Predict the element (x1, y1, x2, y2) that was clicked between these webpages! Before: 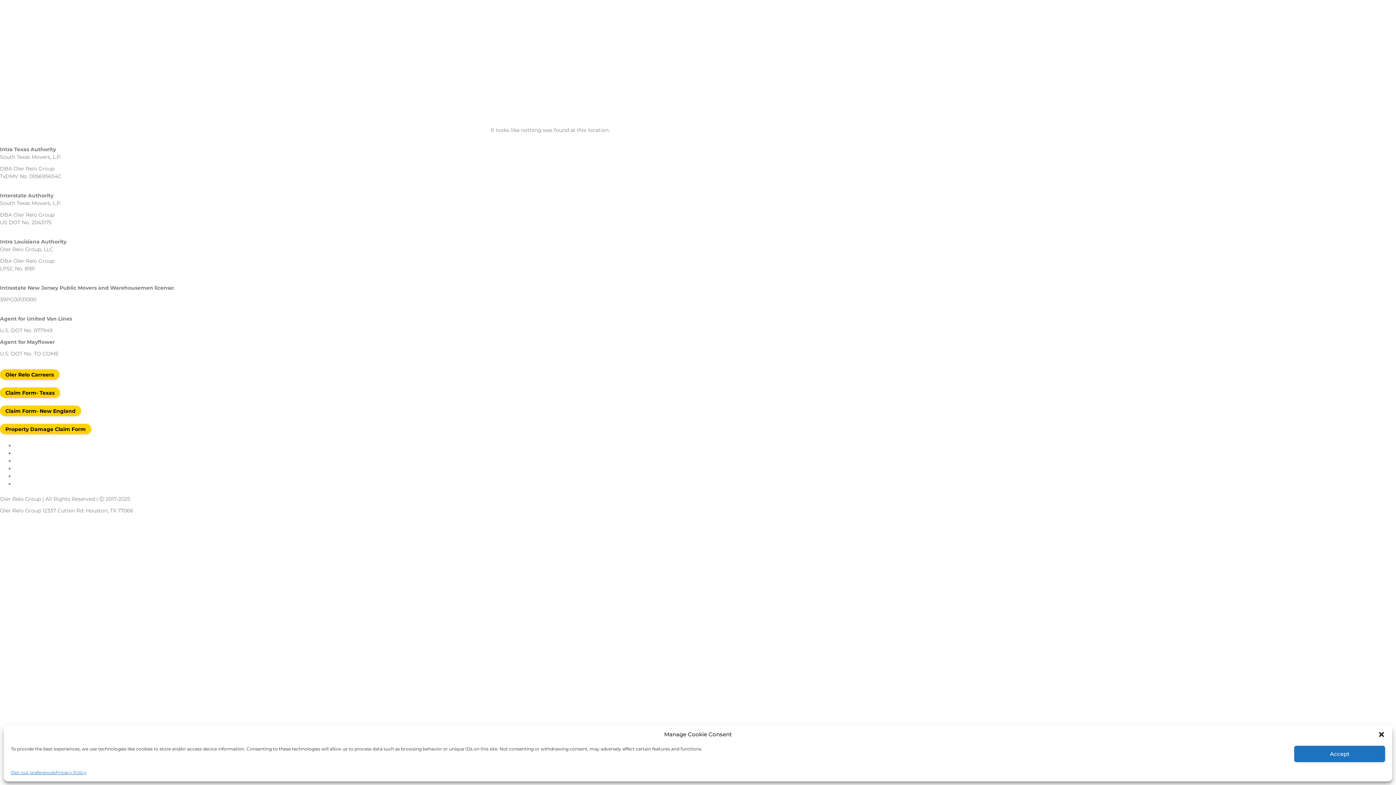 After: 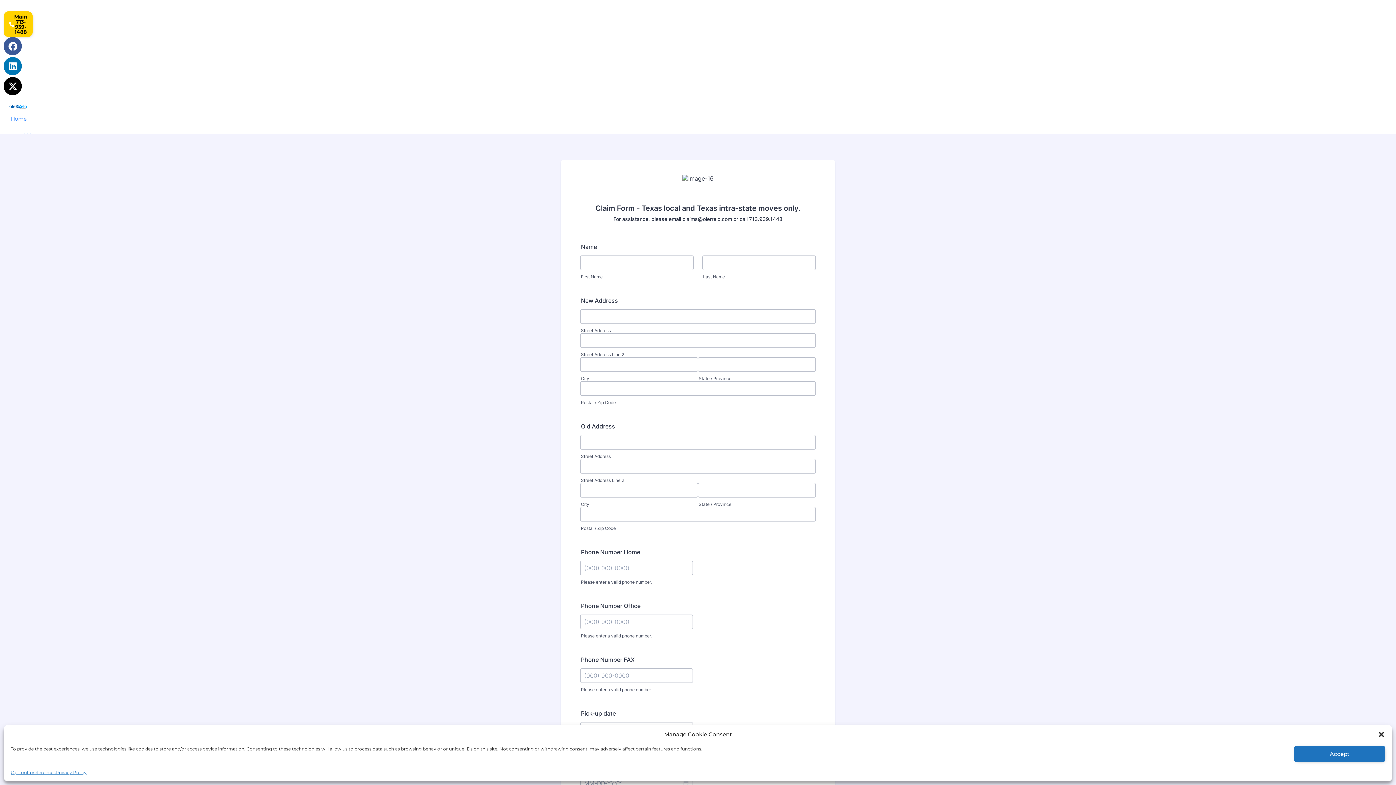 Action: label: Claim Form- Texas bbox: (0, 387, 60, 398)